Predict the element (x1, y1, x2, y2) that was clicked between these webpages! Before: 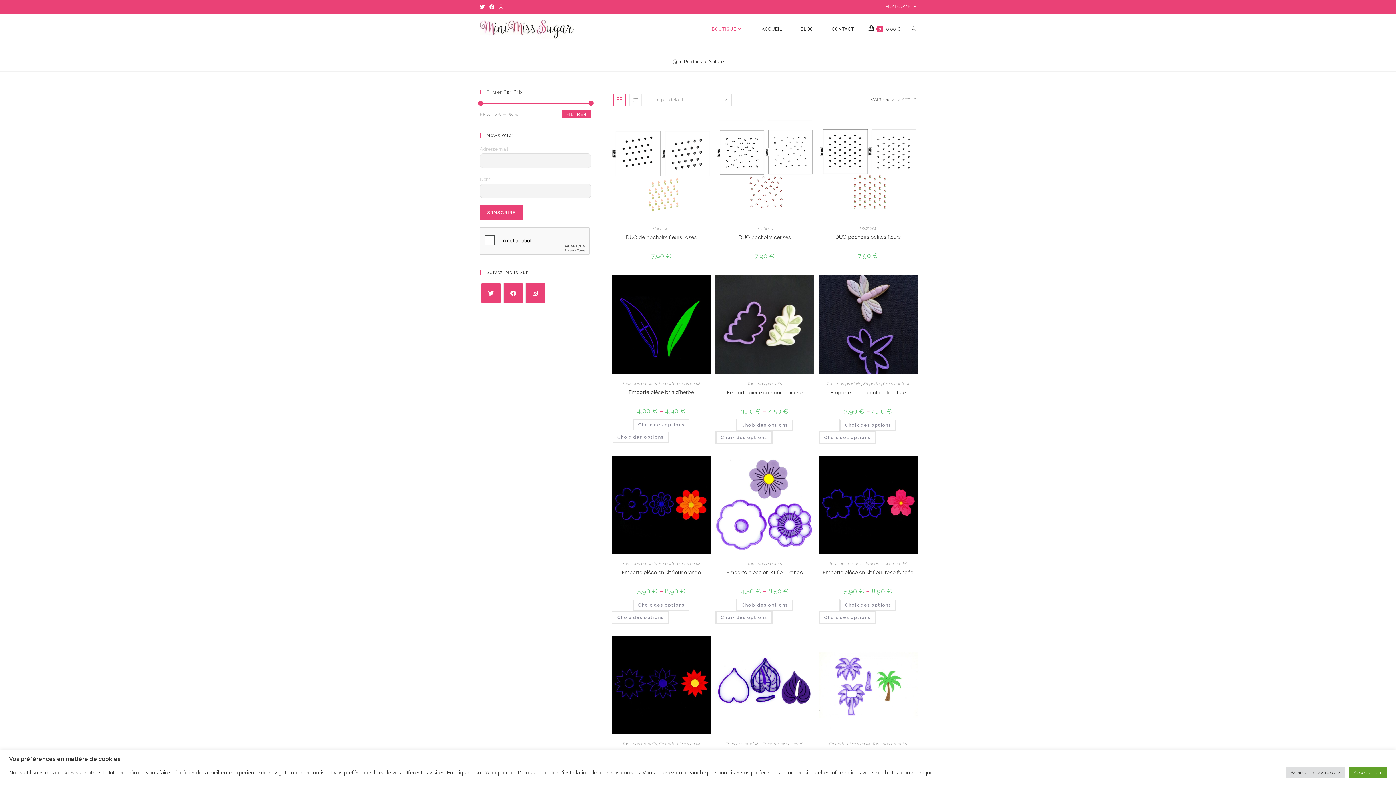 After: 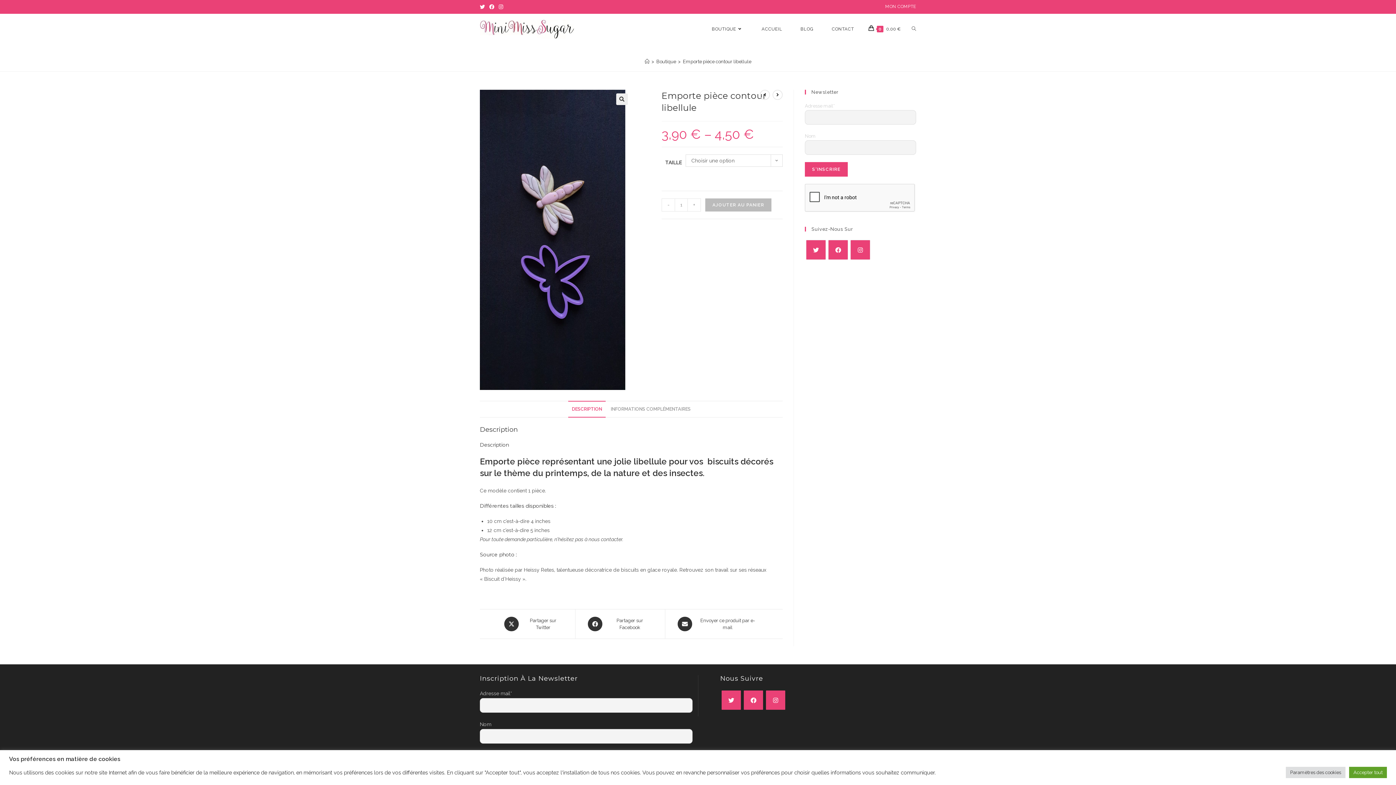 Action: bbox: (818, 321, 917, 327)